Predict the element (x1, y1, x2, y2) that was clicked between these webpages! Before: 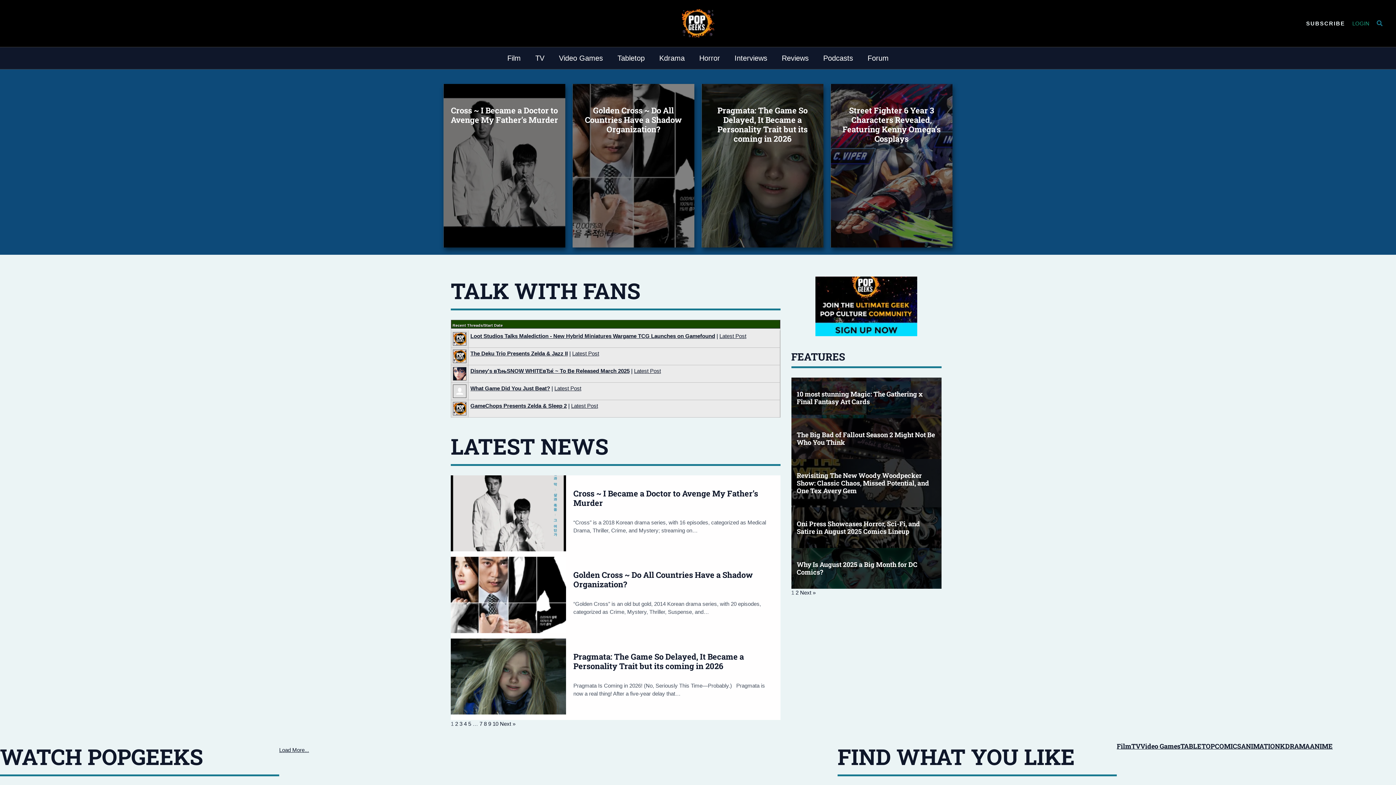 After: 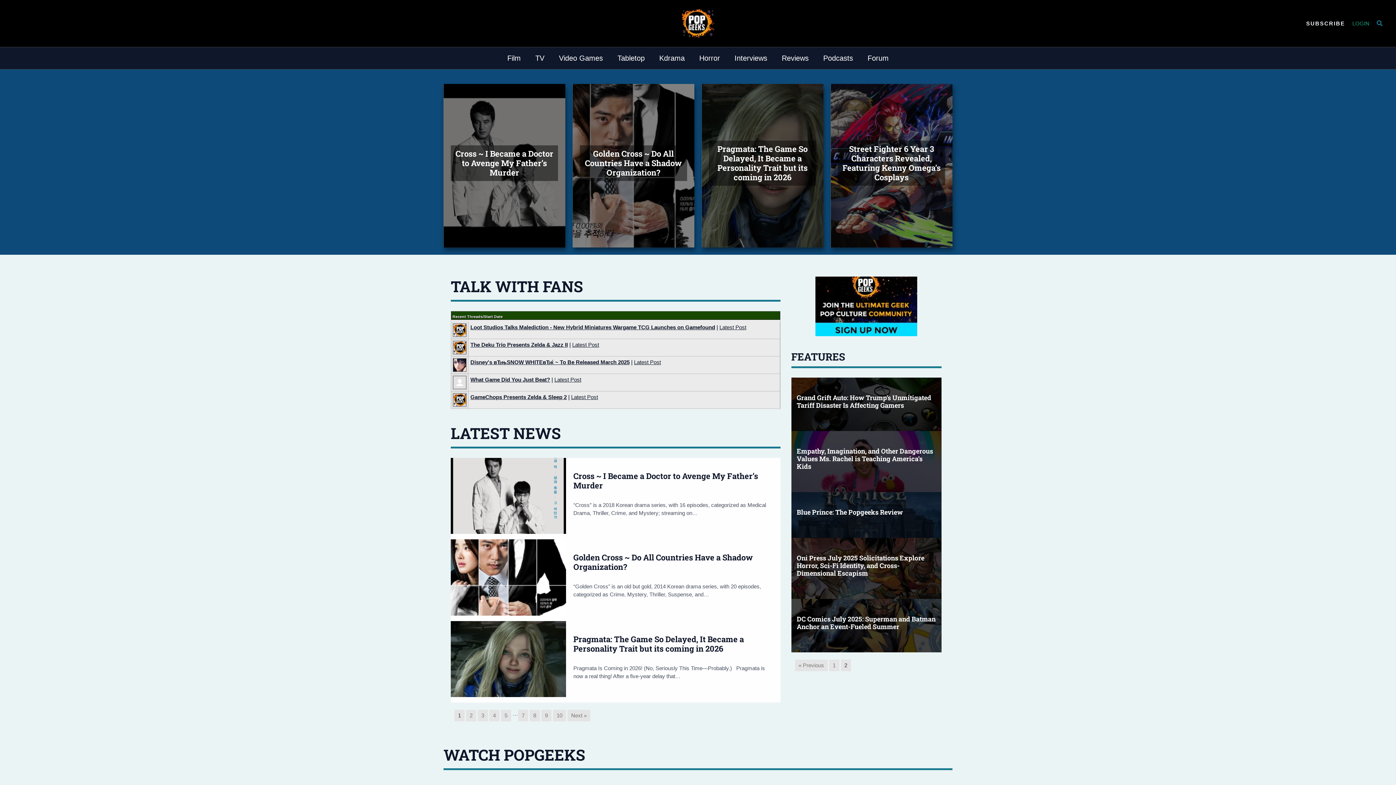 Action: bbox: (795, 589, 798, 596) label: 2